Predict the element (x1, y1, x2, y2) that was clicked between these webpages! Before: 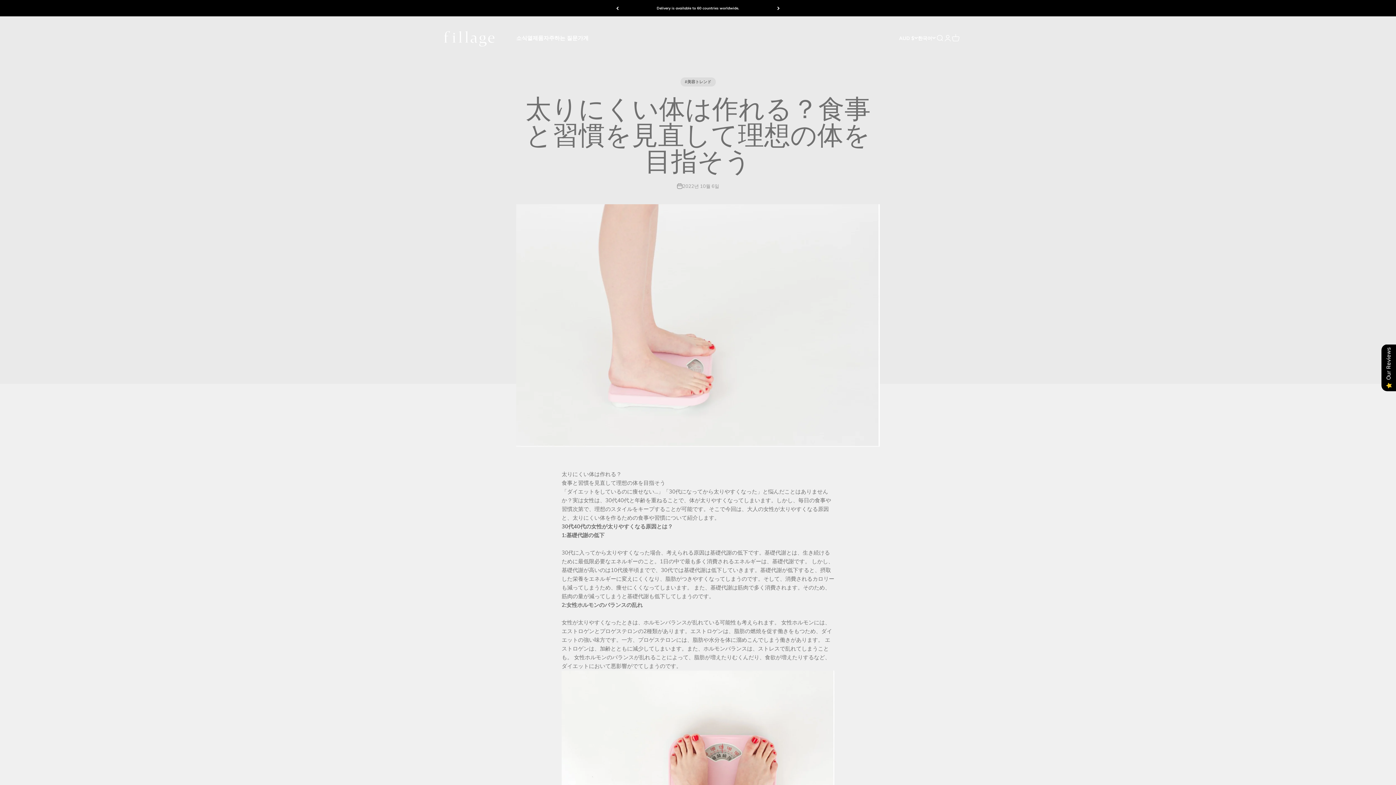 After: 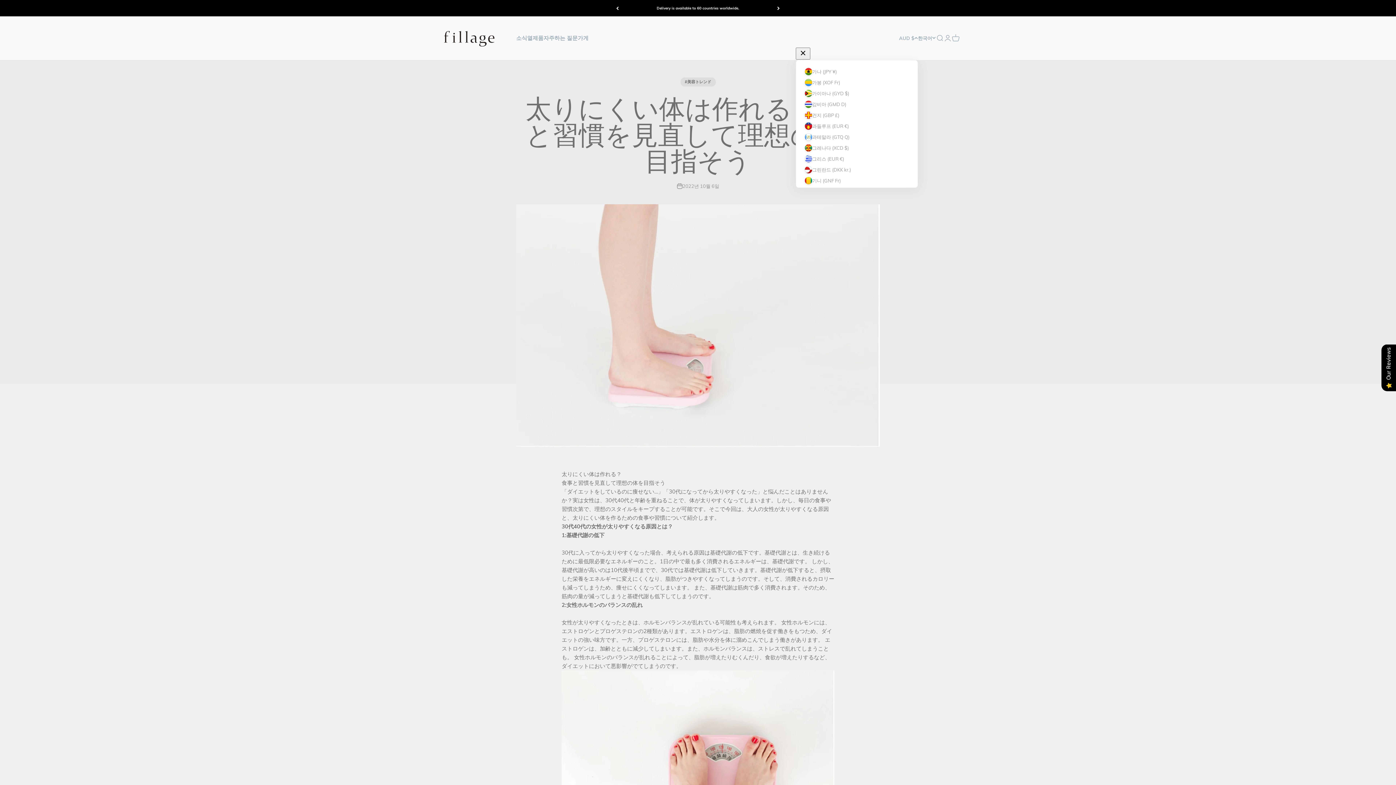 Action: label: AUD $ bbox: (899, 34, 918, 41)